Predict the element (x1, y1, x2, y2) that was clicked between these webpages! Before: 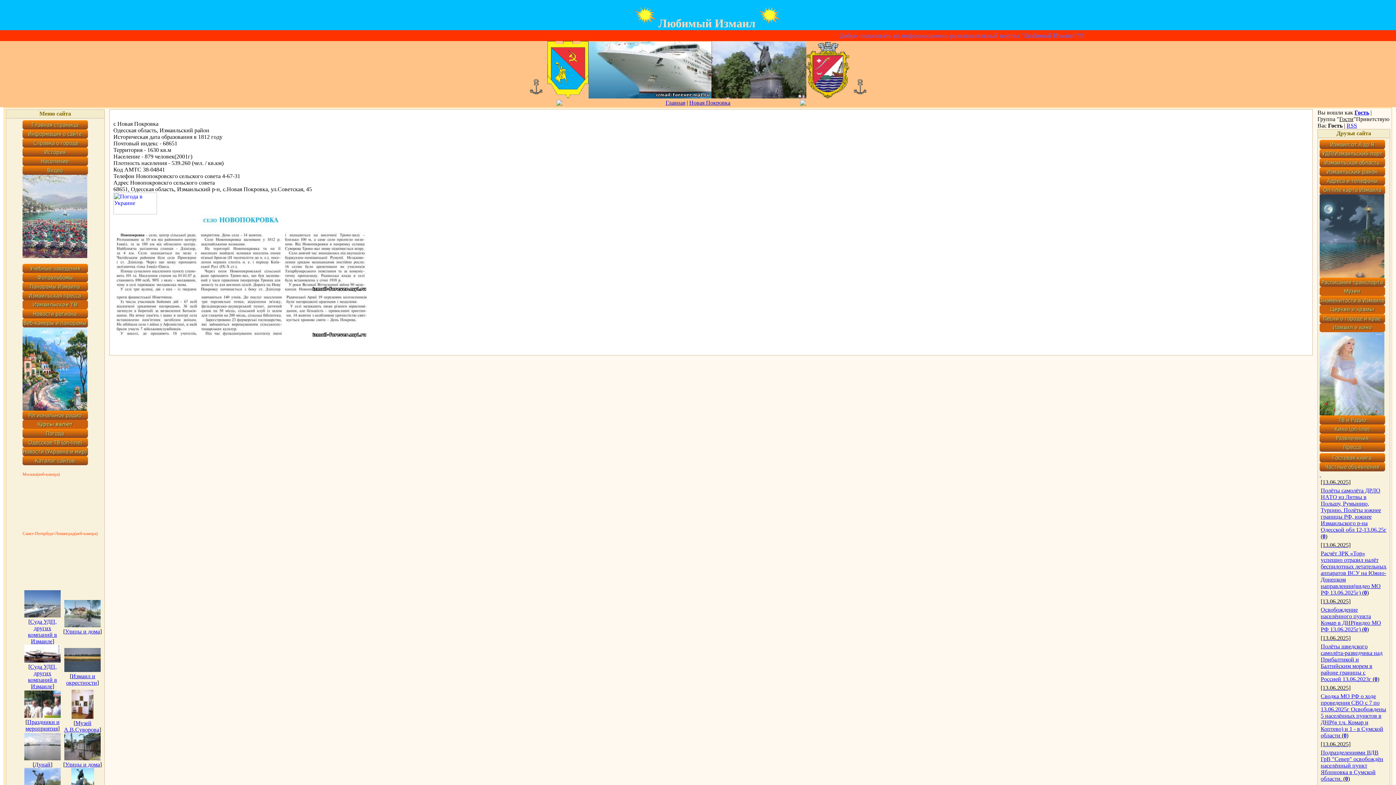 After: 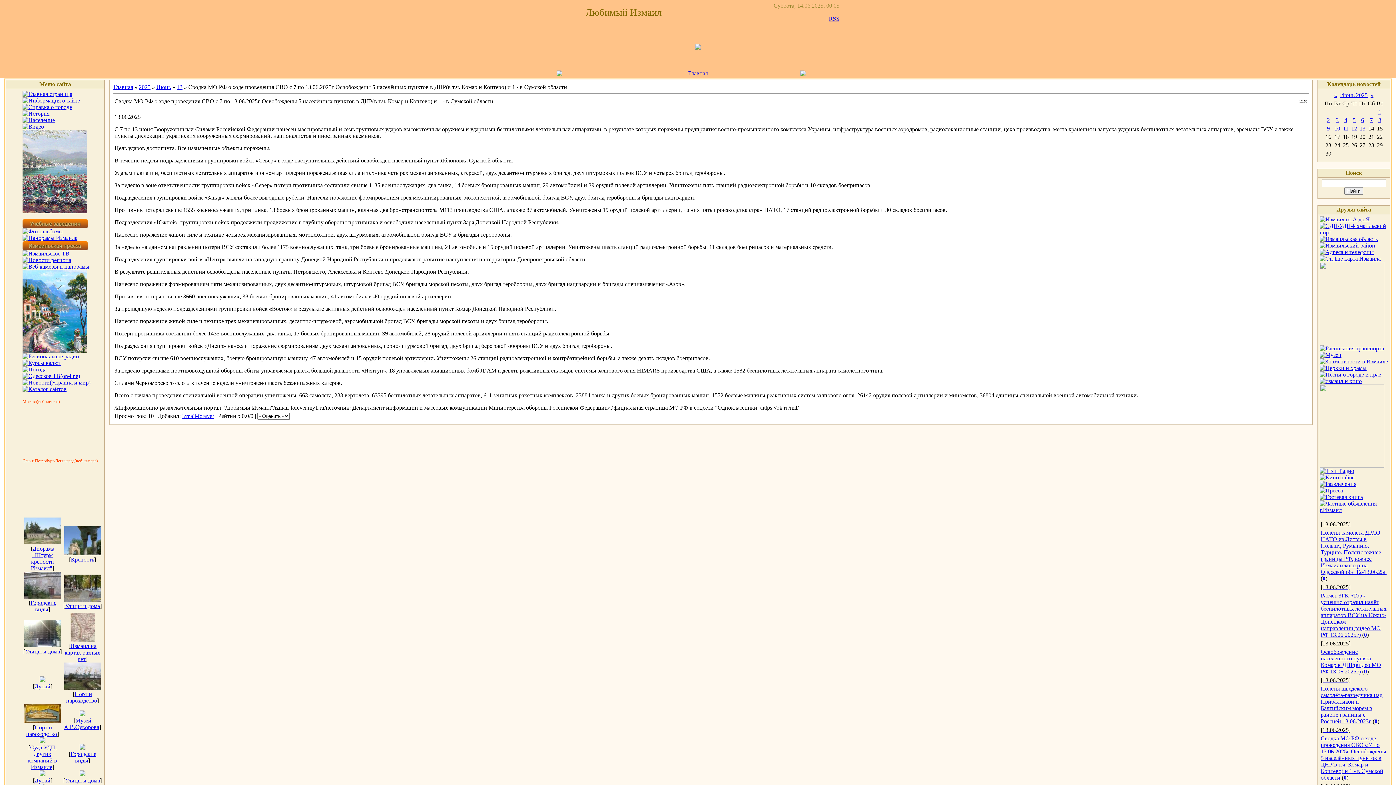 Action: bbox: (1321, 693, 1386, 738) label: Сводка МО РФ о ходе проведения СВО с 7 по 13.06.2025г Освобождены 5 населённых пунктов в ДНР(в т.ч. Комар и Коптево) и 1 - в Сумской области